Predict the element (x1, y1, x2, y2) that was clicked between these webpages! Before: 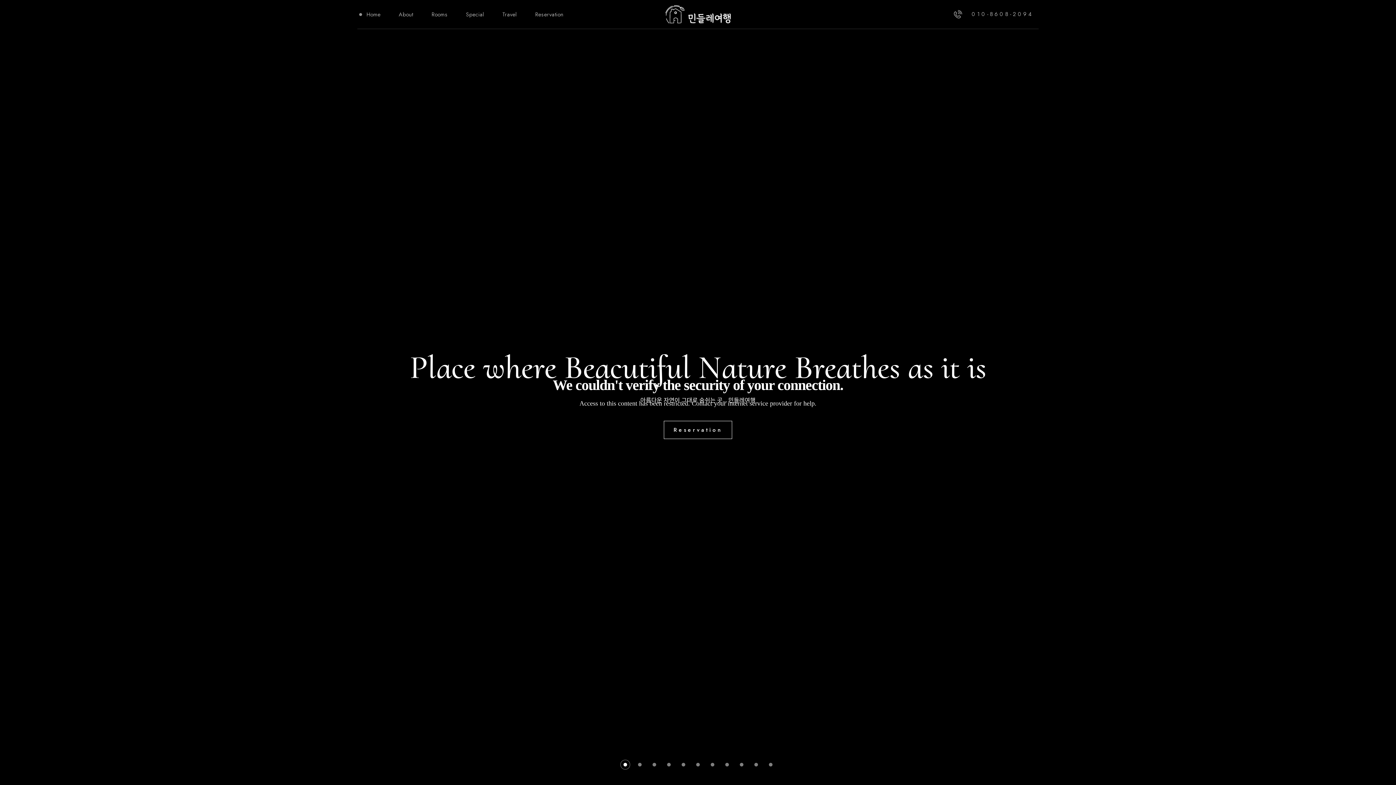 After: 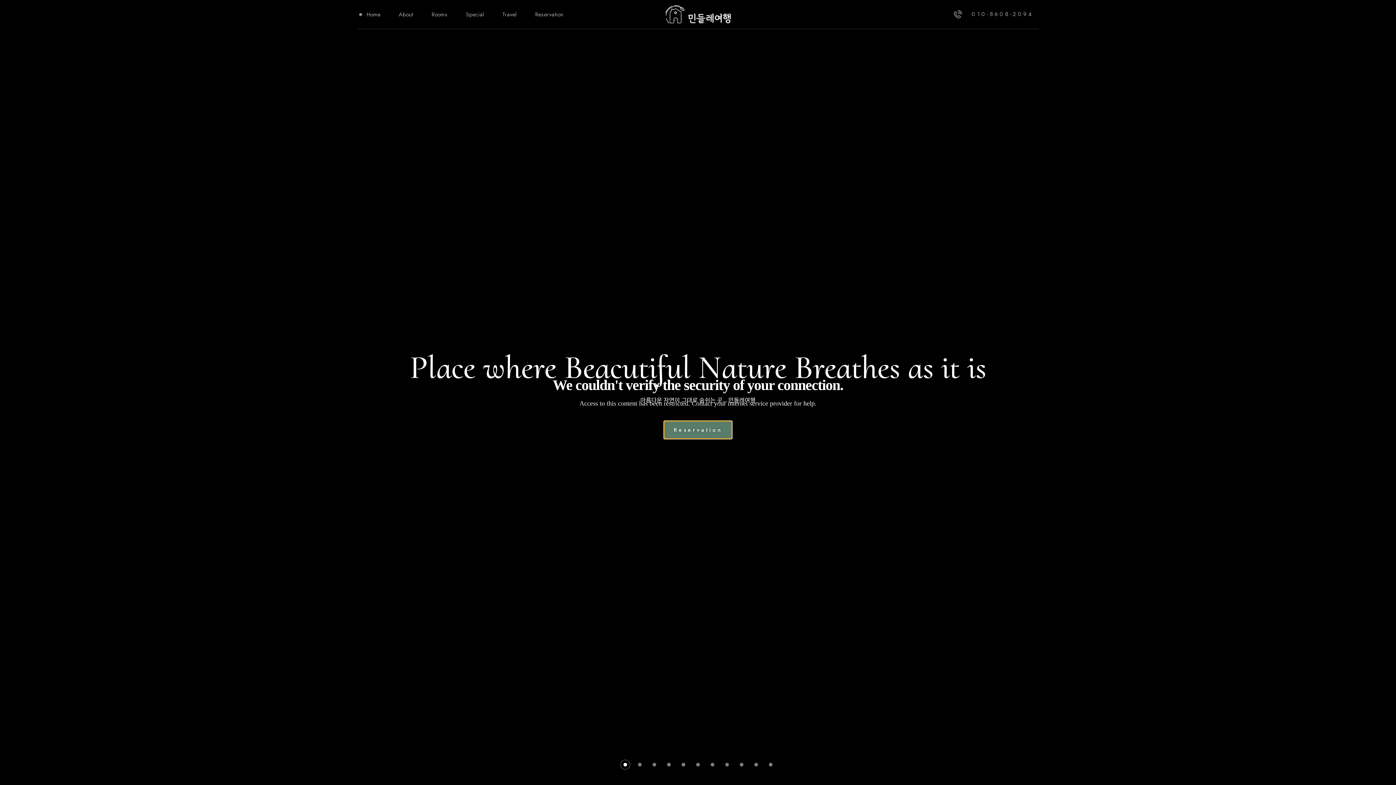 Action: label: Reservation bbox: (664, 421, 732, 439)